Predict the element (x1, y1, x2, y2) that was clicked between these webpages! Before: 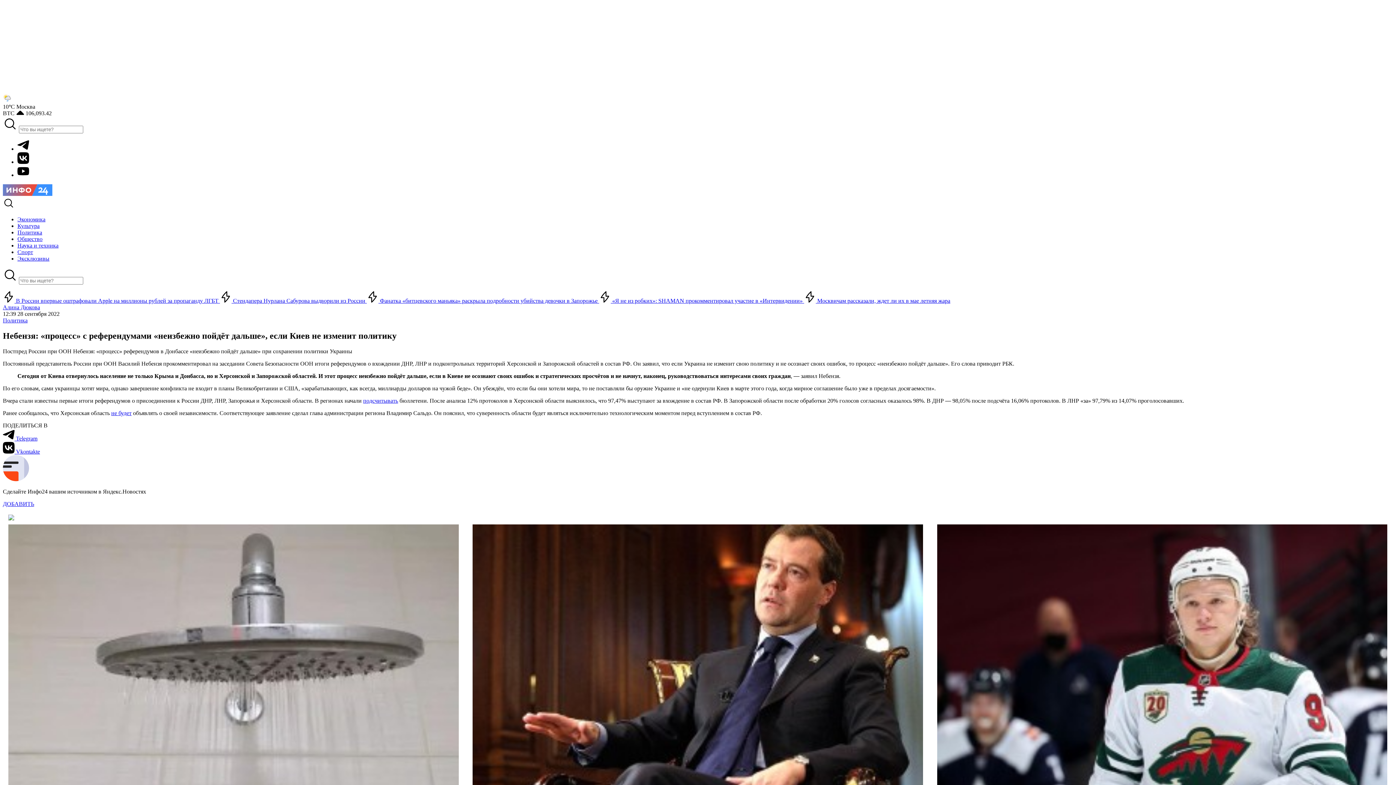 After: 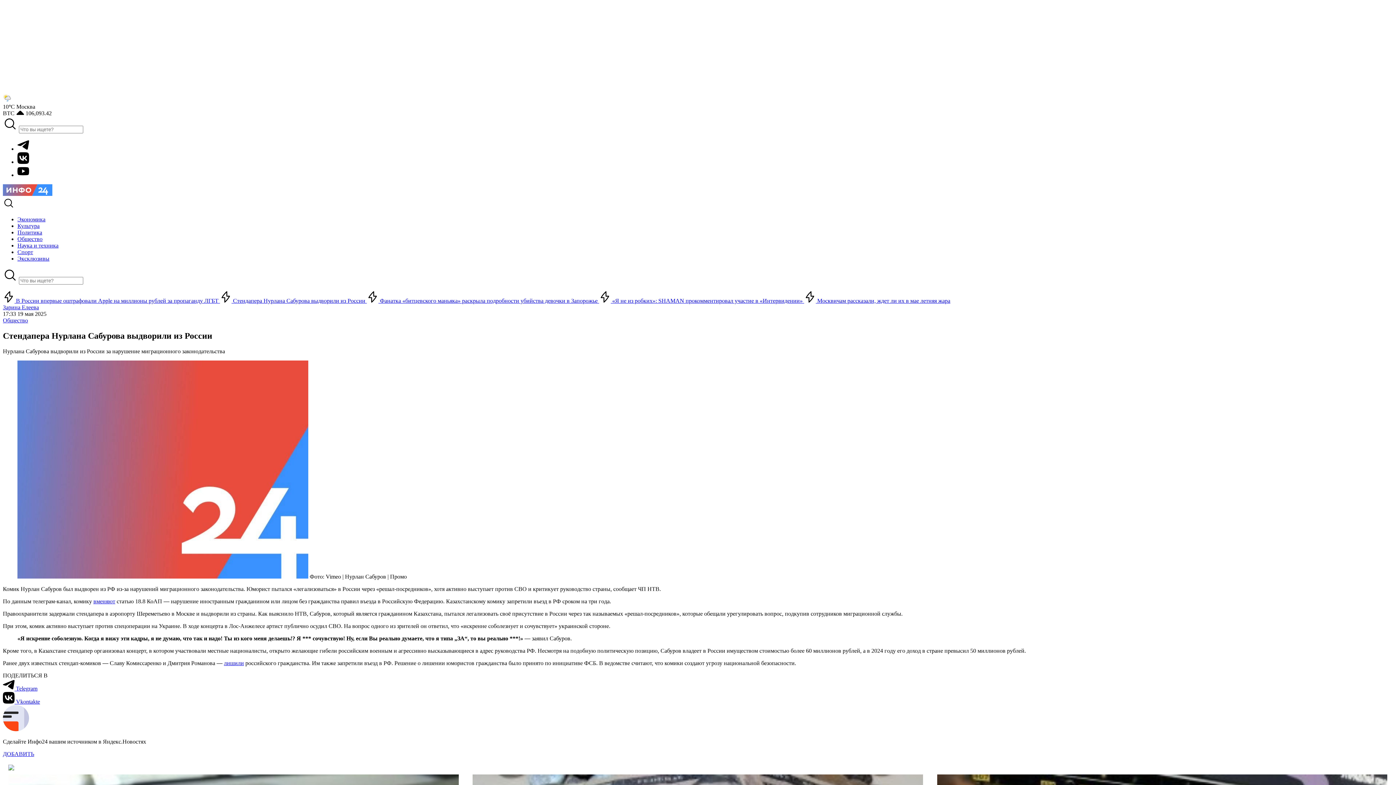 Action: label:  Стендапера Нурлана Сабурова выдворили из России  bbox: (220, 297, 366, 304)